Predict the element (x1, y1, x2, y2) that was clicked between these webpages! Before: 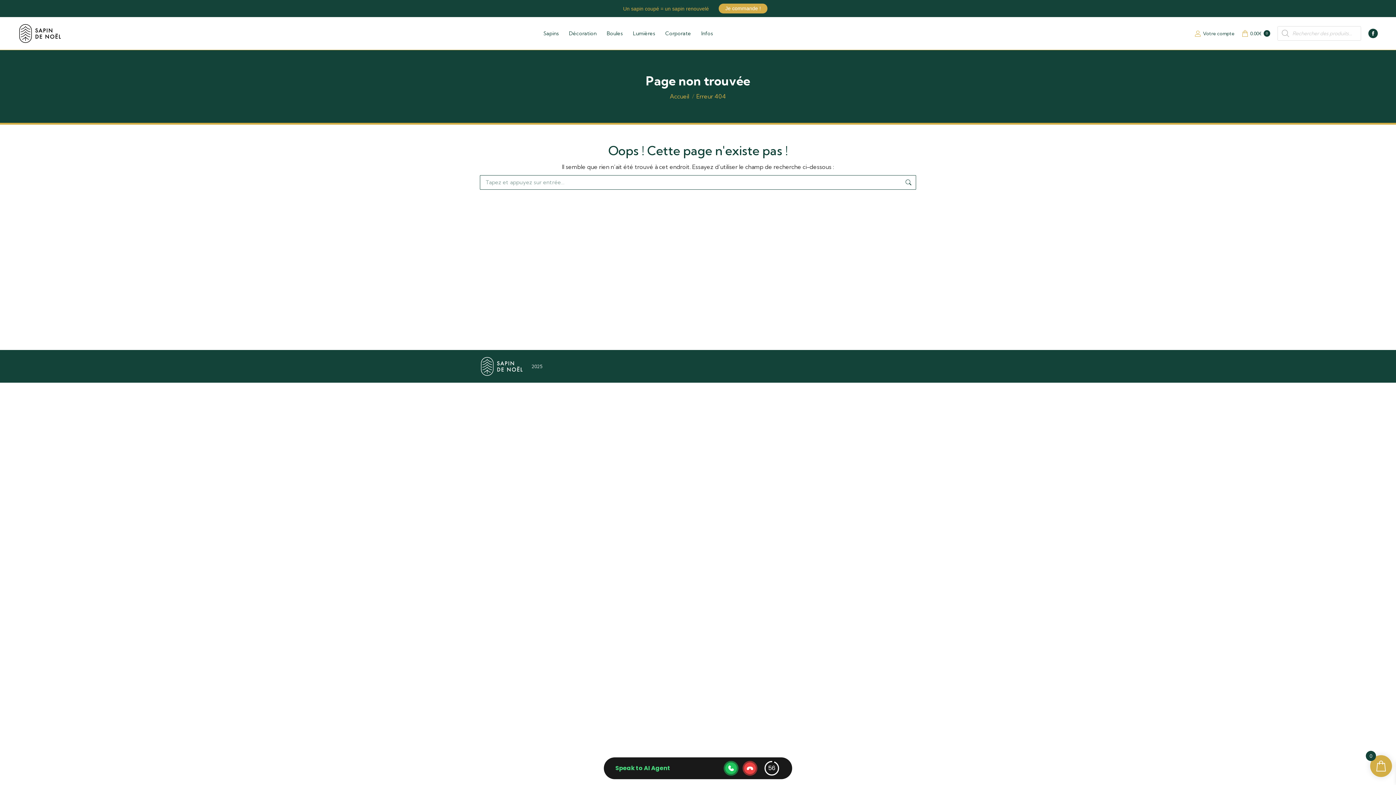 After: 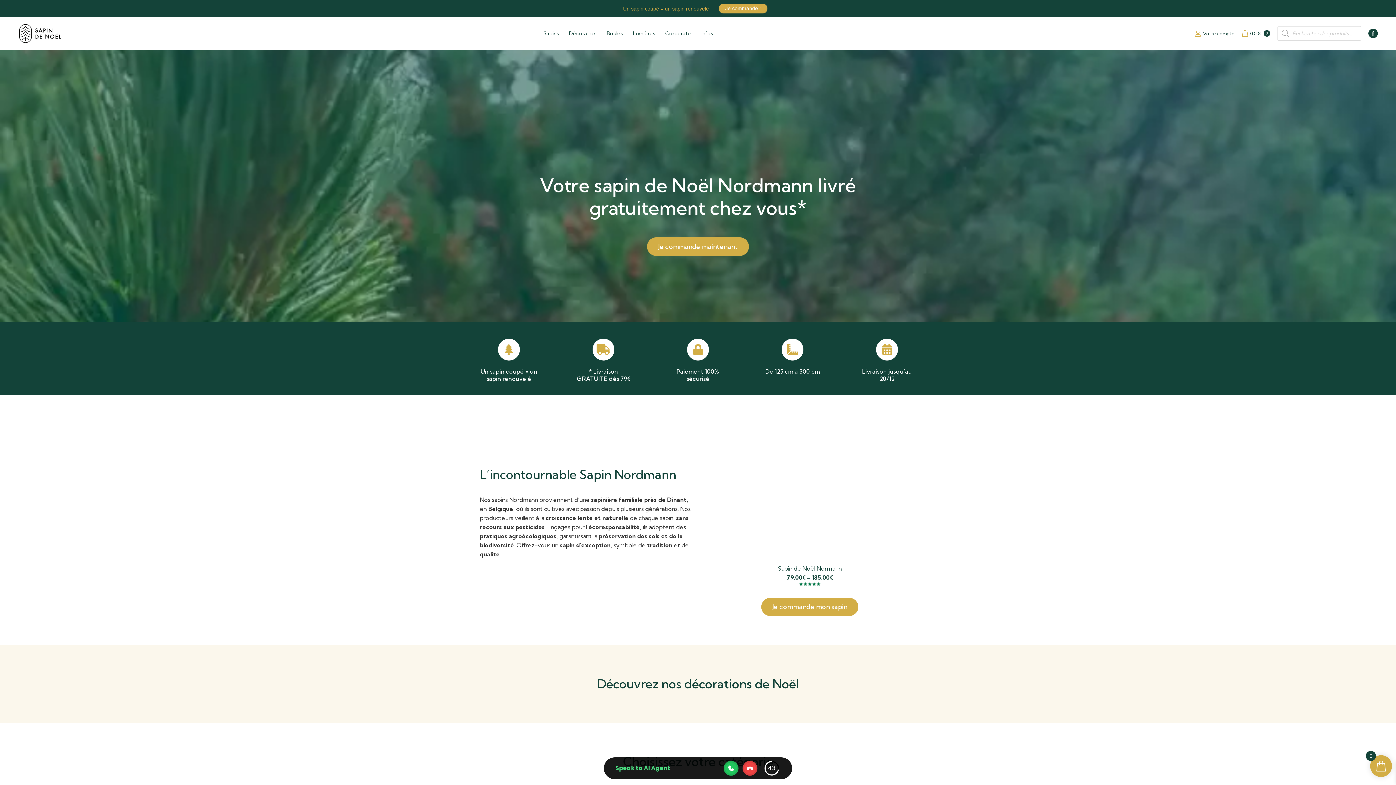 Action: bbox: (670, 75, 689, 82) label: Accueil